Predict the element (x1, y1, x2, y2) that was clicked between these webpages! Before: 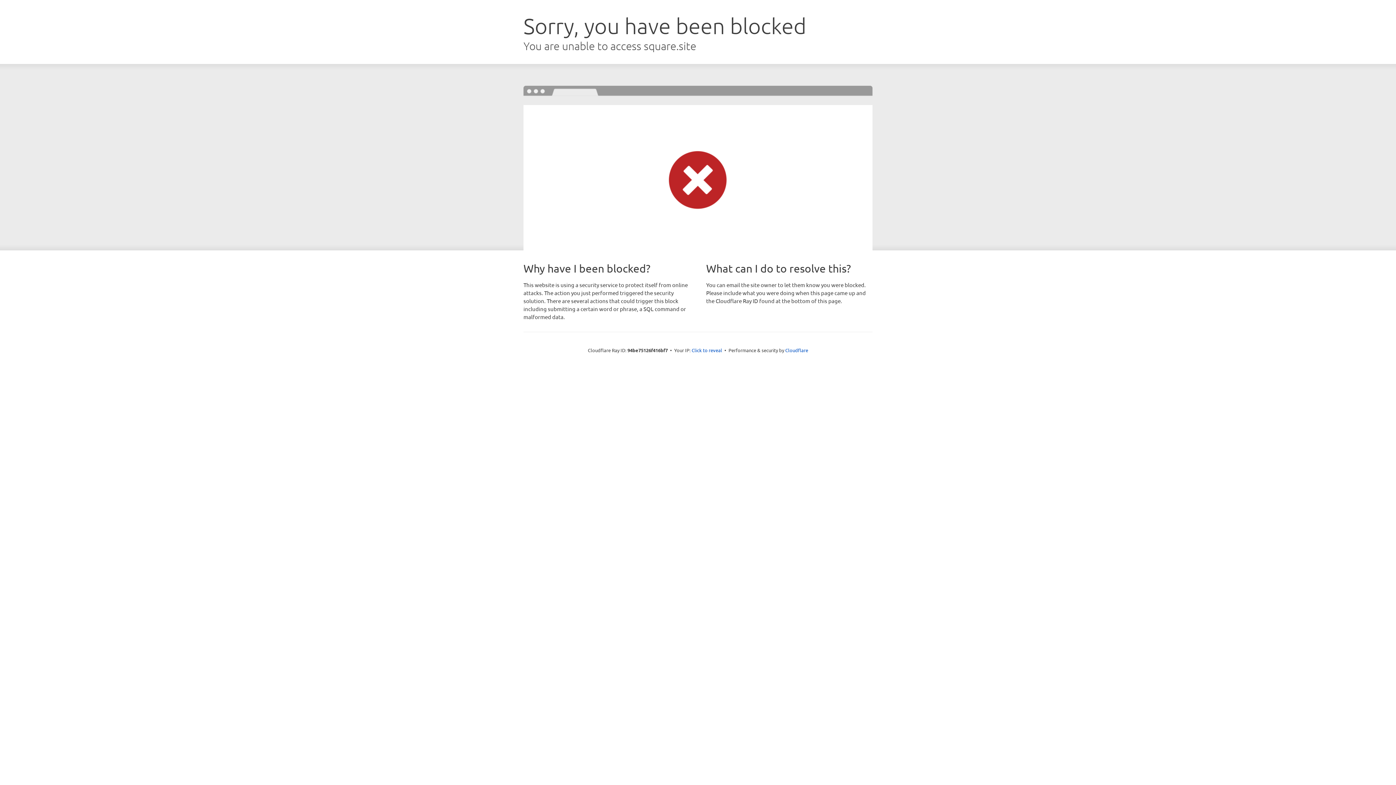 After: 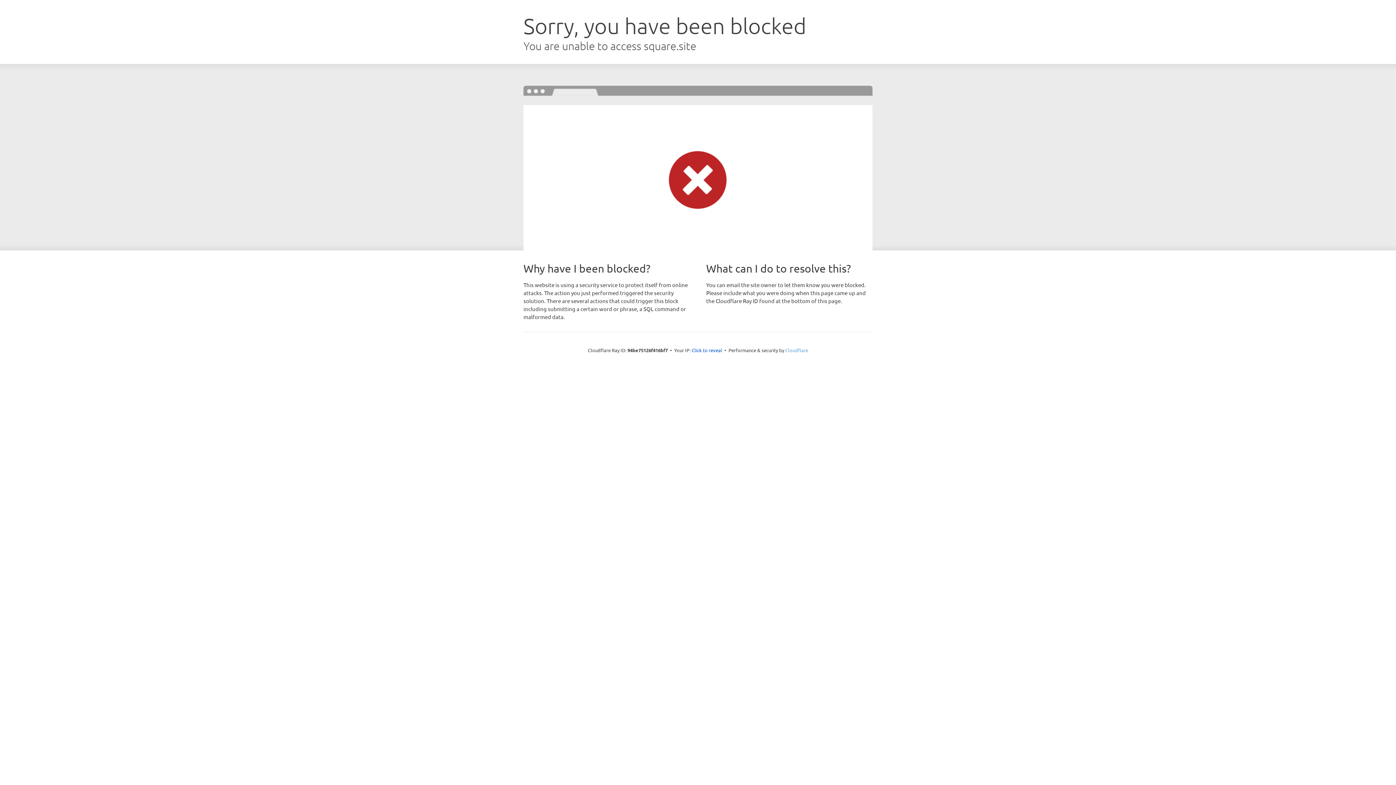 Action: bbox: (785, 347, 808, 353) label: Cloudflare